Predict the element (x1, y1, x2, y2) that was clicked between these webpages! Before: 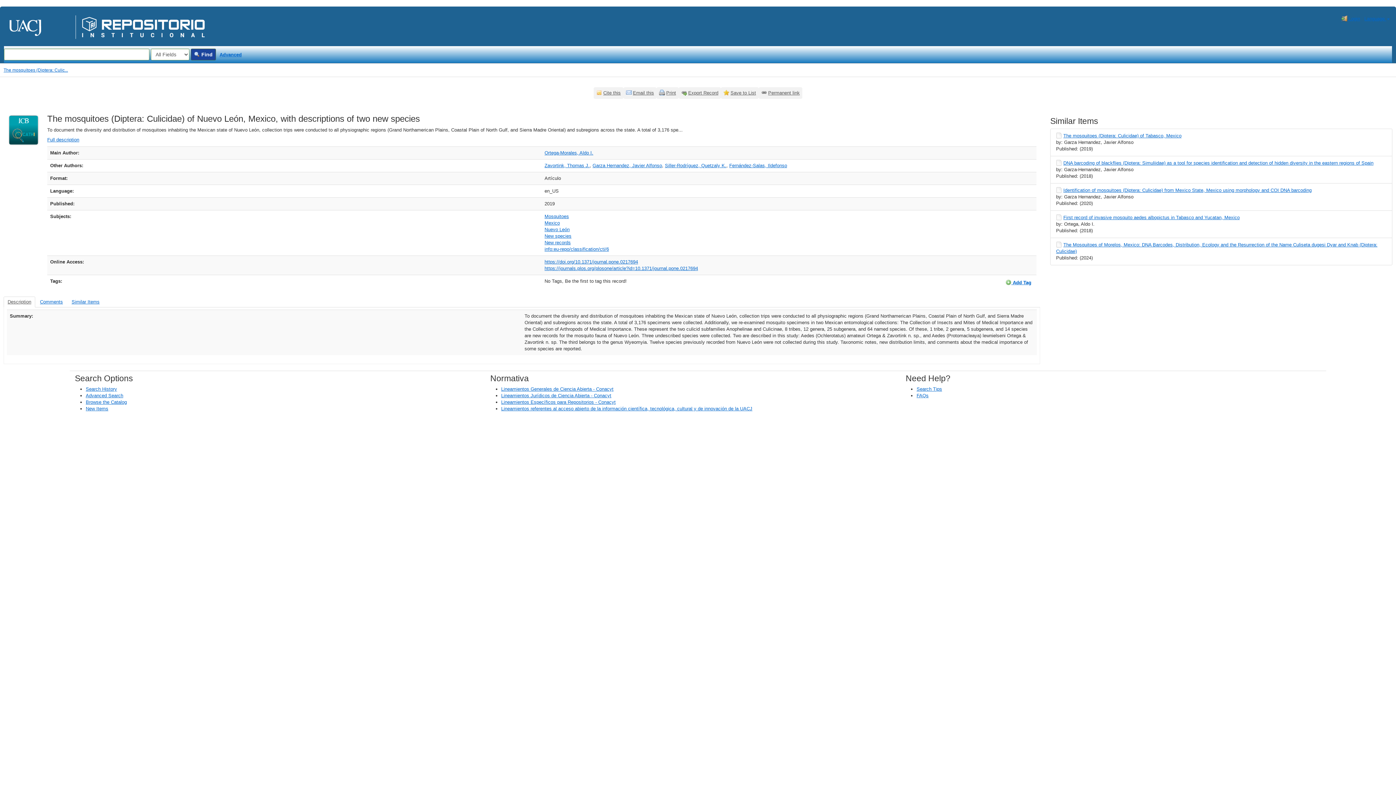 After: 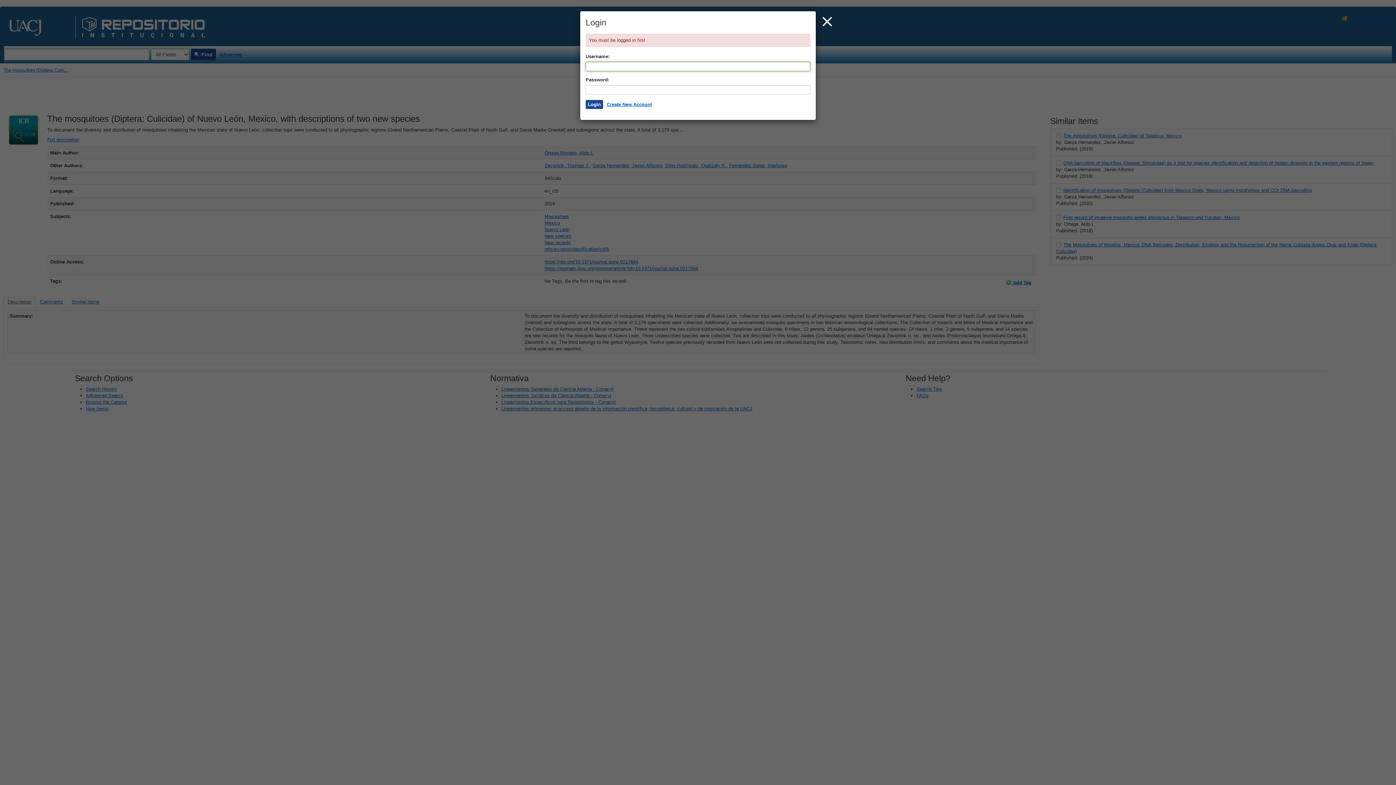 Action: bbox: (721, 87, 758, 98) label: Save to List